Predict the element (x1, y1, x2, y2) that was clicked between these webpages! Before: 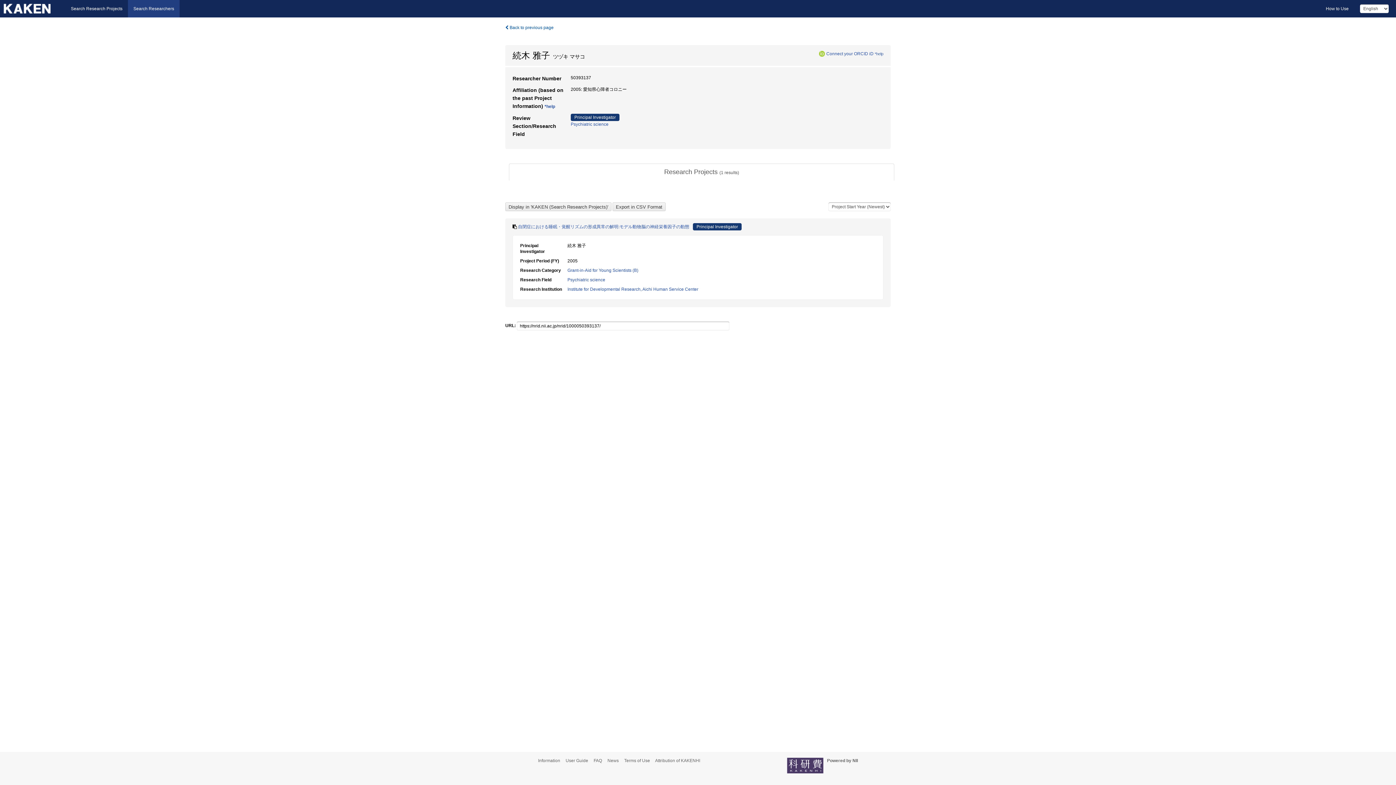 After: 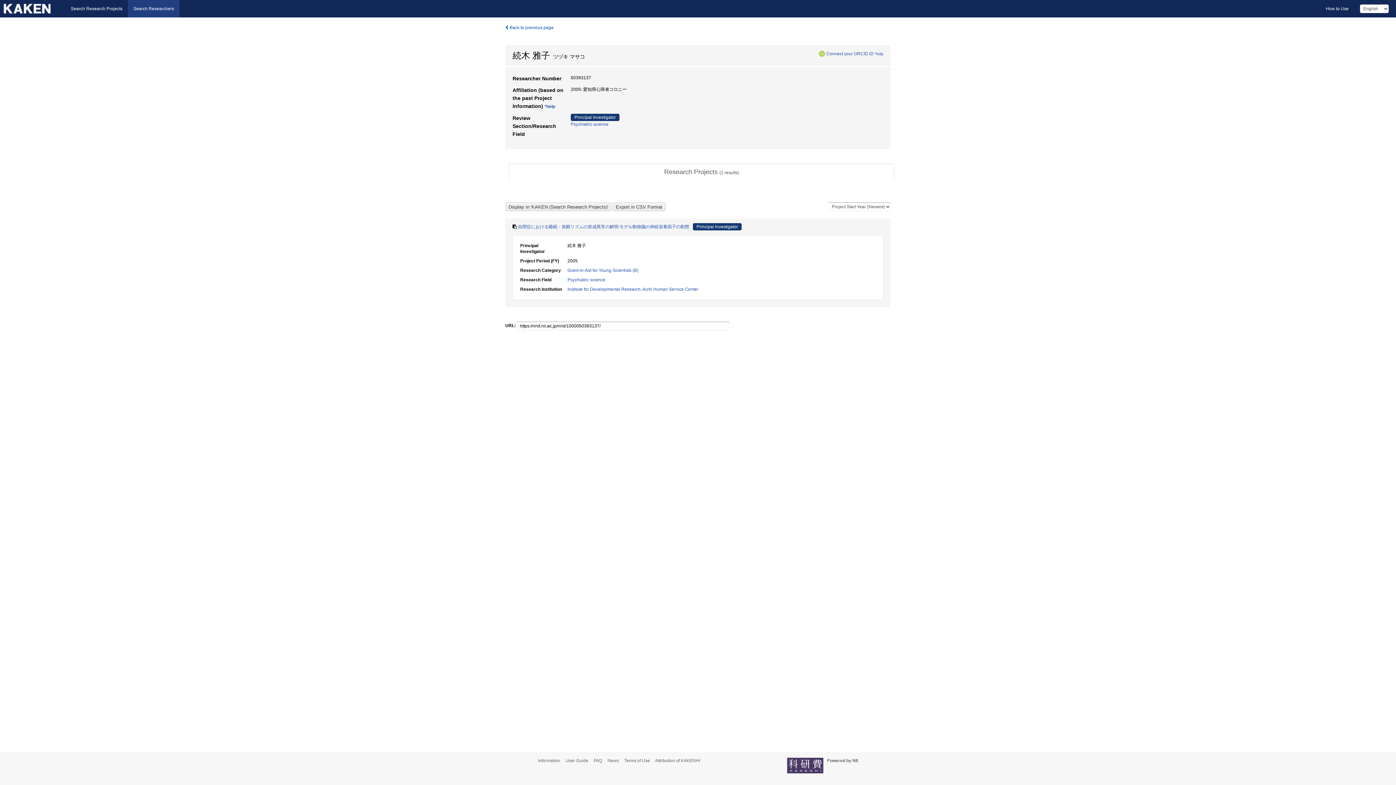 Action: bbox: (509, 163, 894, 180) label: Research Projects (1 results)